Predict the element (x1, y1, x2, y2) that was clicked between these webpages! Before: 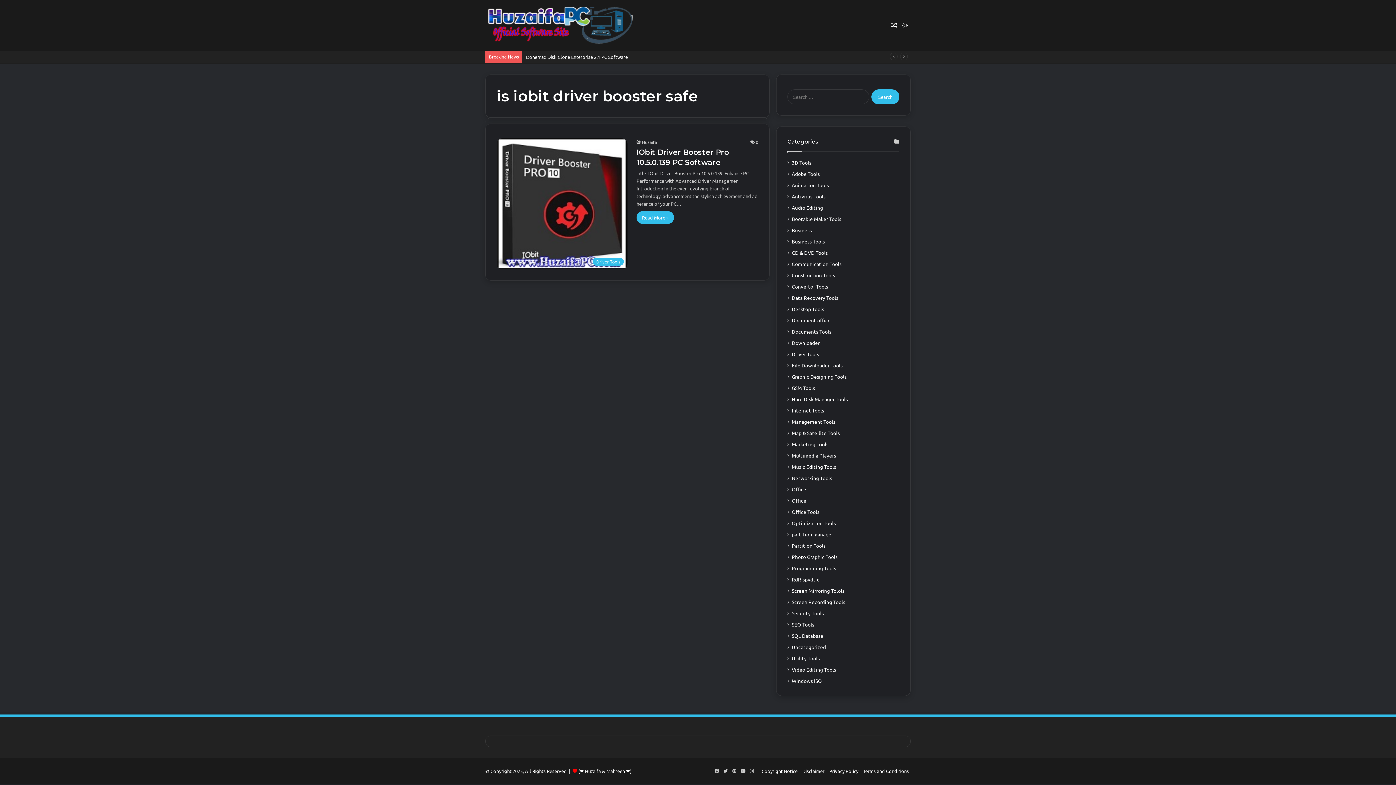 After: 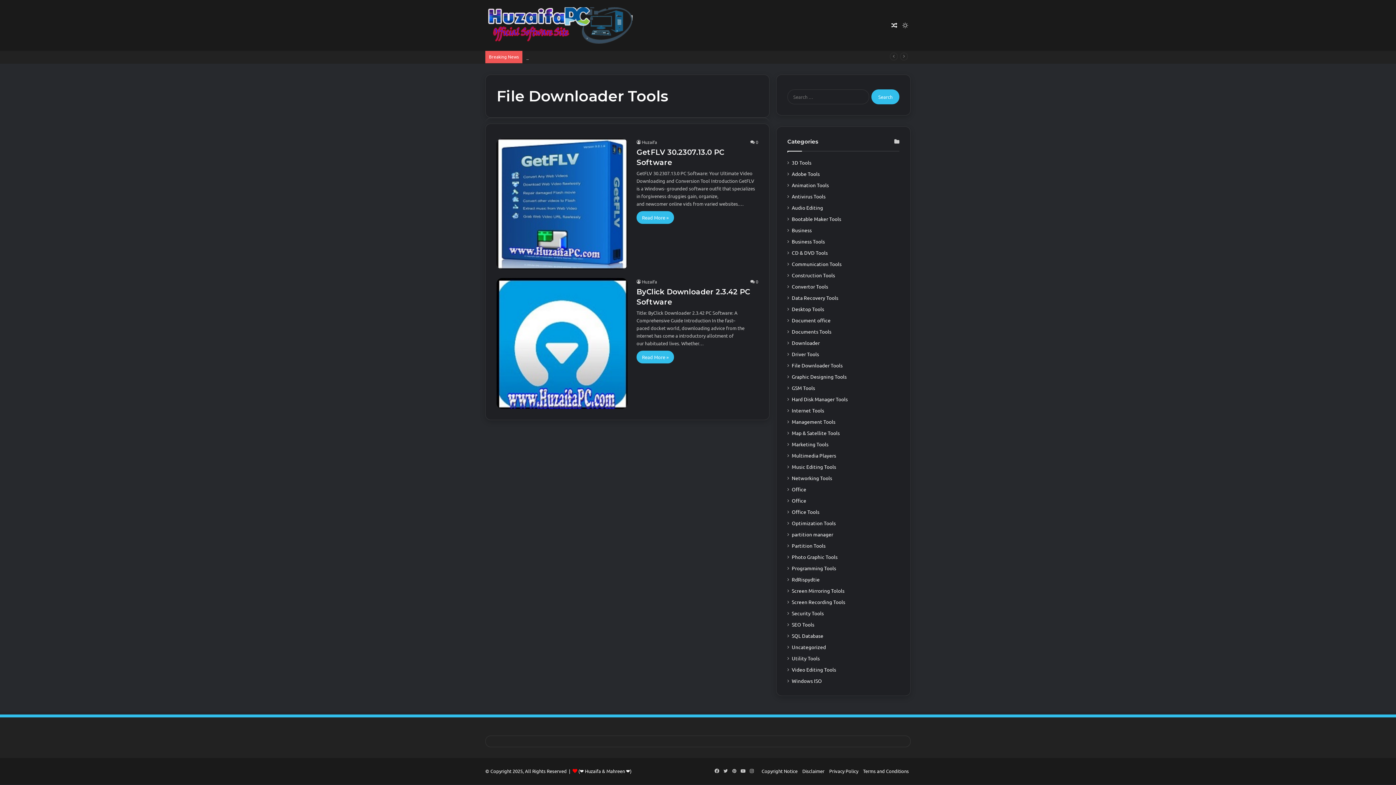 Action: label: File Downloader Tools bbox: (792, 361, 842, 369)